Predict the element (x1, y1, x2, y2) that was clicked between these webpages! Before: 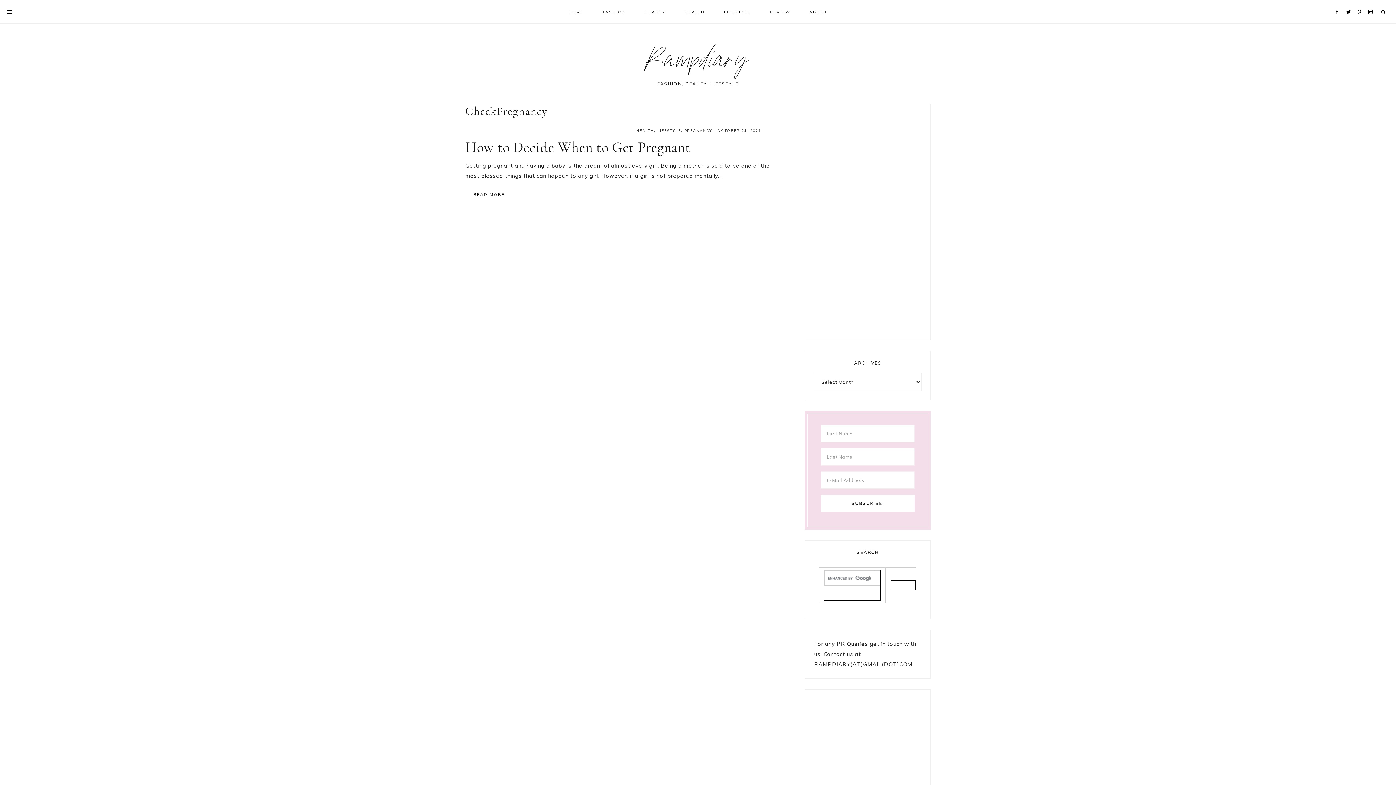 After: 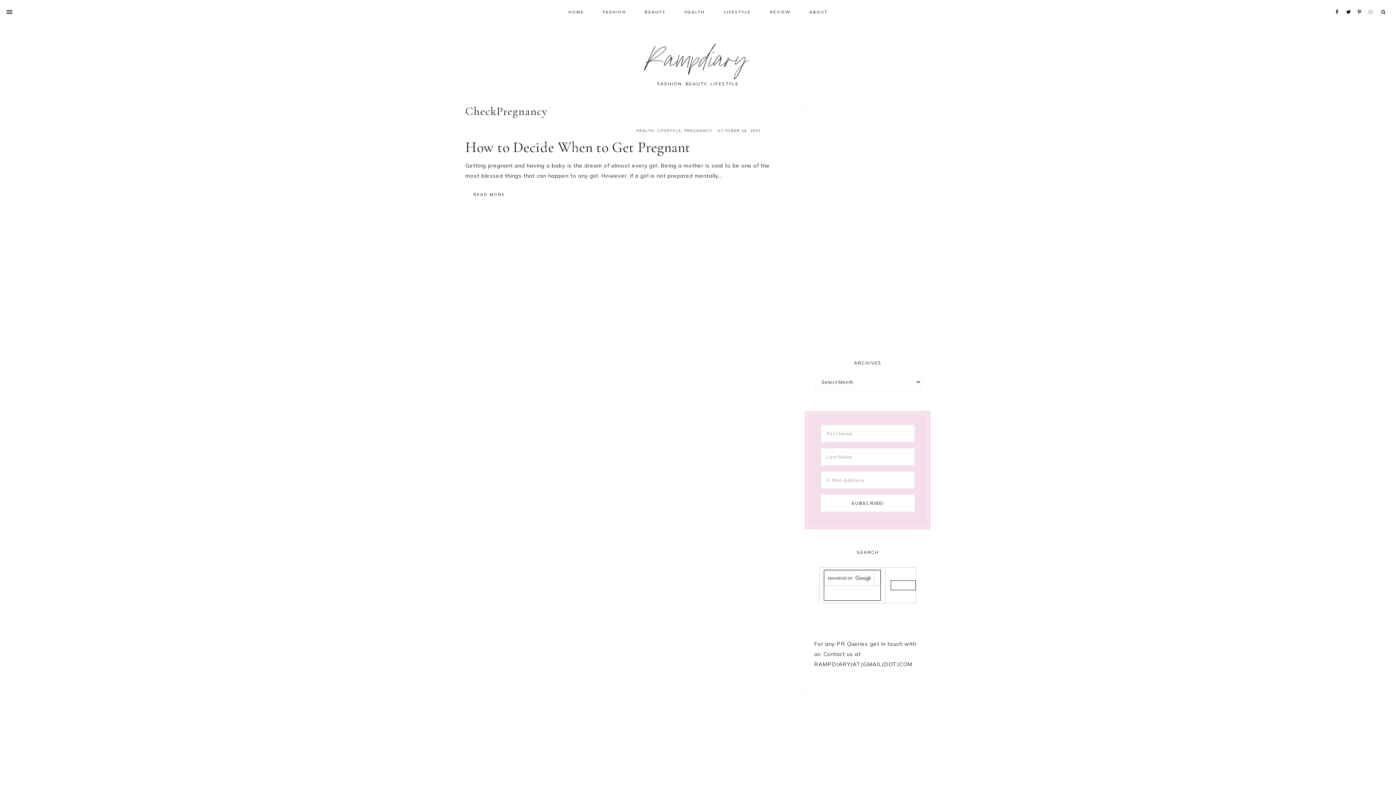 Action: bbox: (1367, 0, 1376, 5) label: Instagram